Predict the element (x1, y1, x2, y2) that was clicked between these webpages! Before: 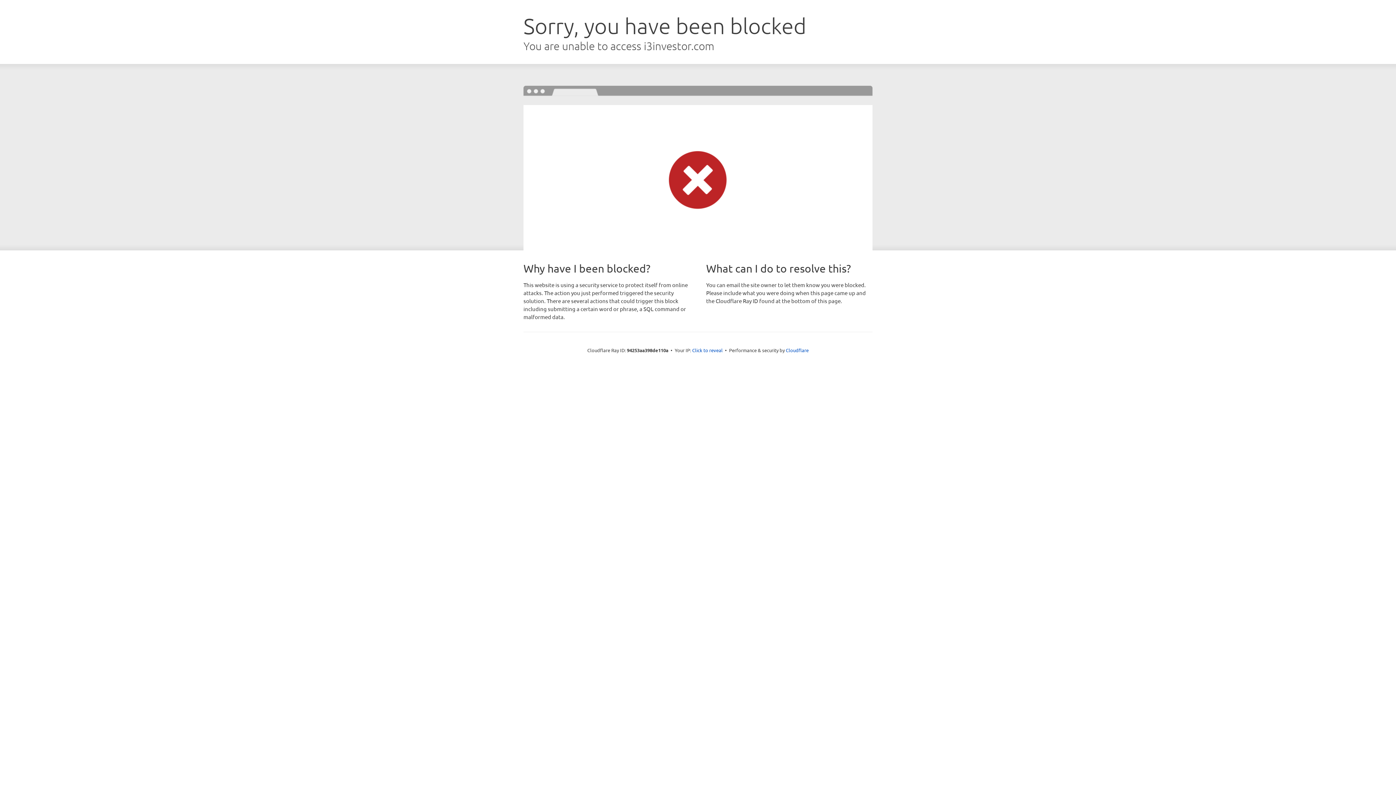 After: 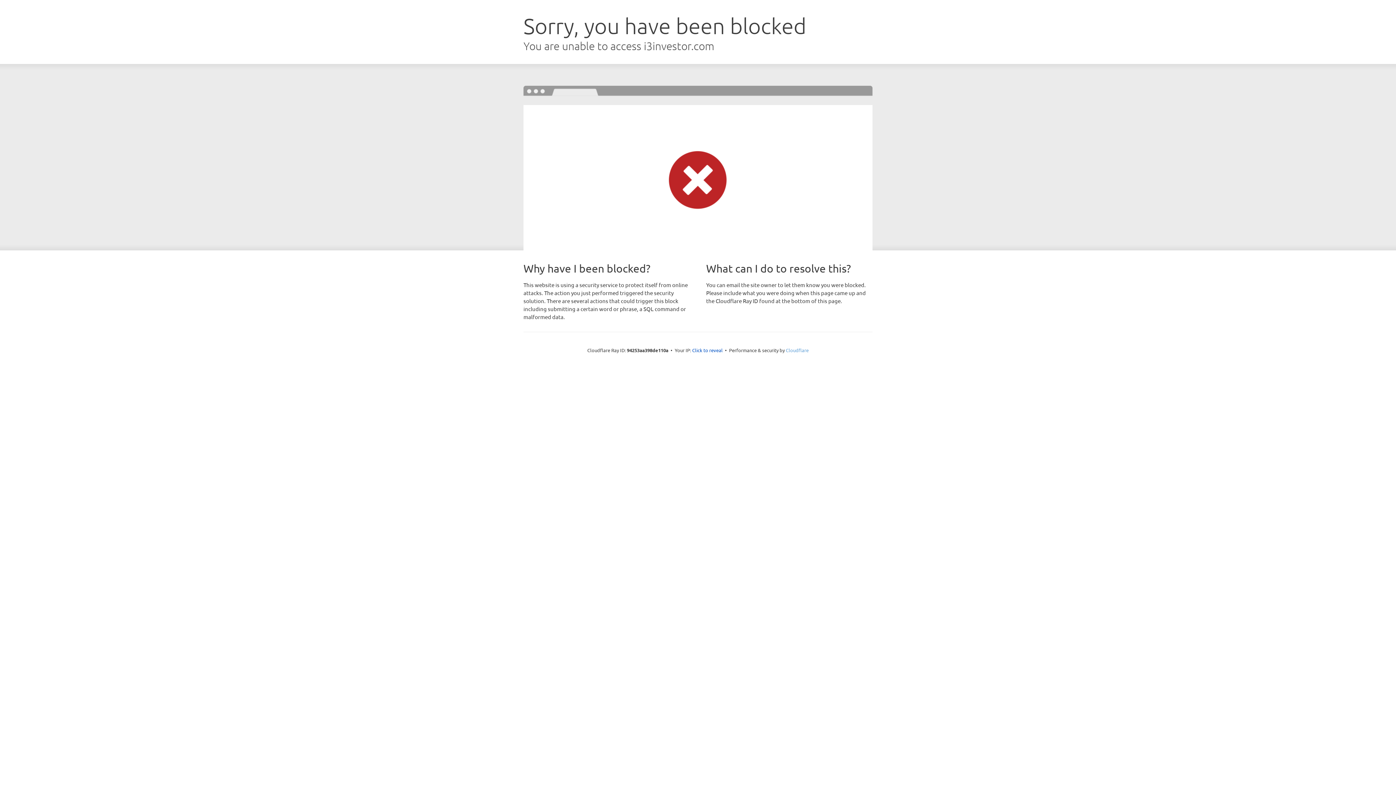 Action: label: Cloudflare bbox: (786, 347, 808, 353)